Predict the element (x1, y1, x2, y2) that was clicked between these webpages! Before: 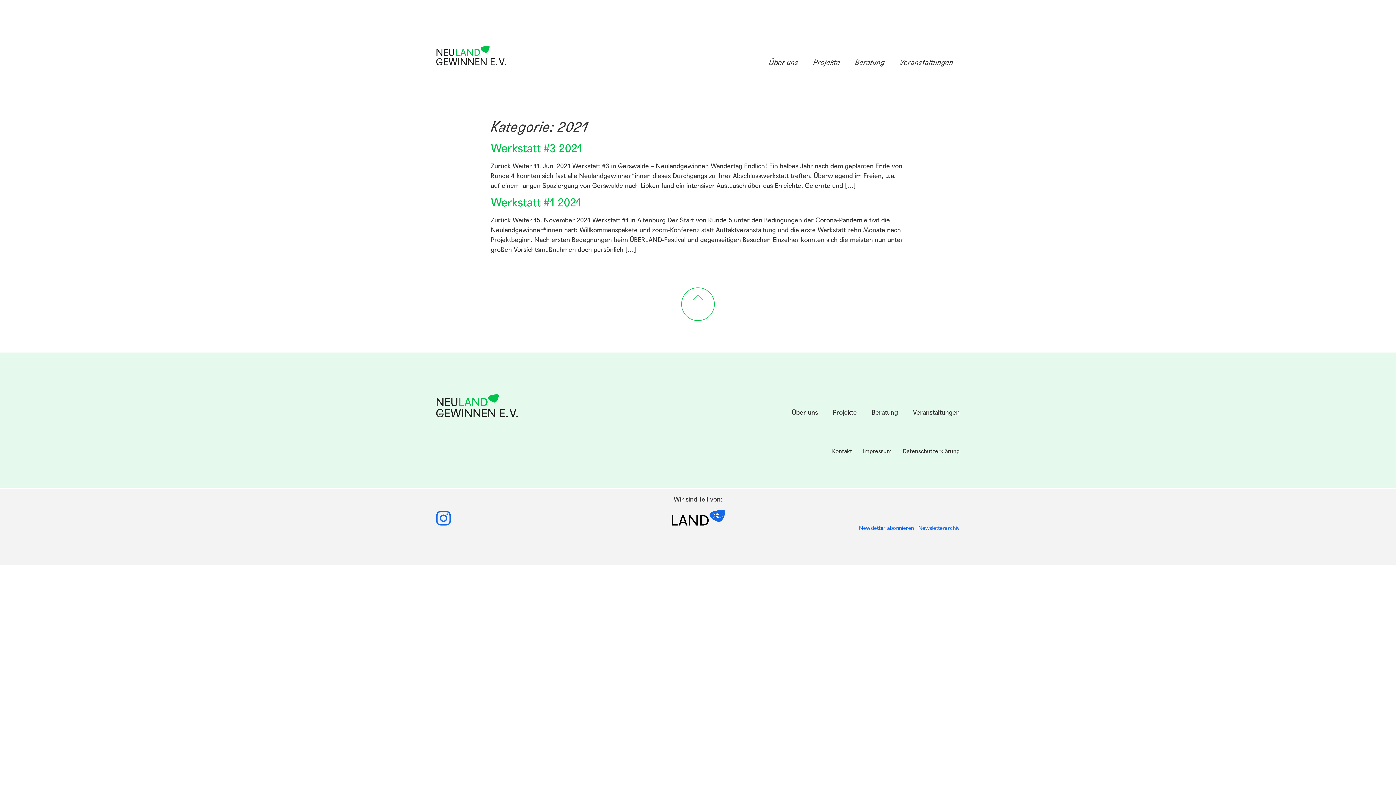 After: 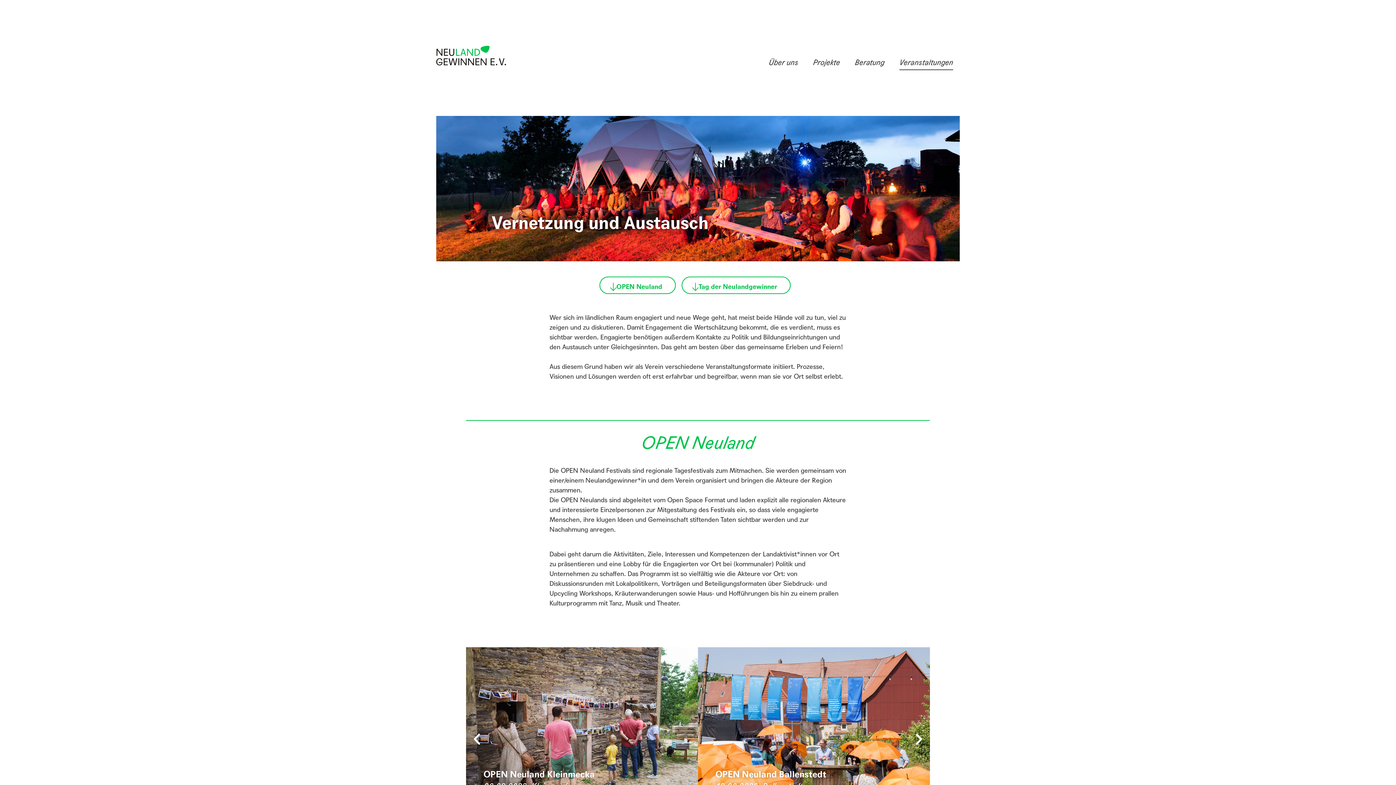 Action: bbox: (899, 55, 953, 70) label: Veranstaltungen